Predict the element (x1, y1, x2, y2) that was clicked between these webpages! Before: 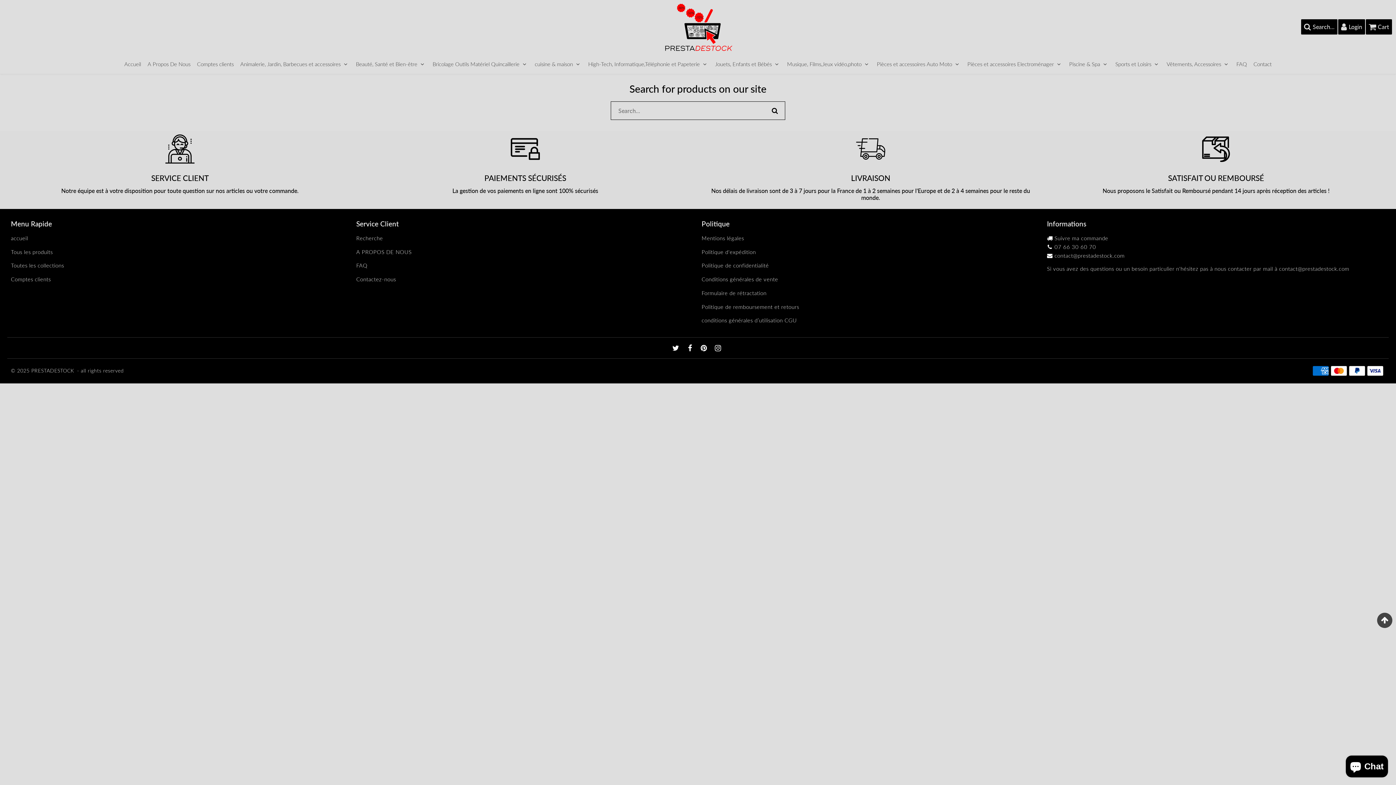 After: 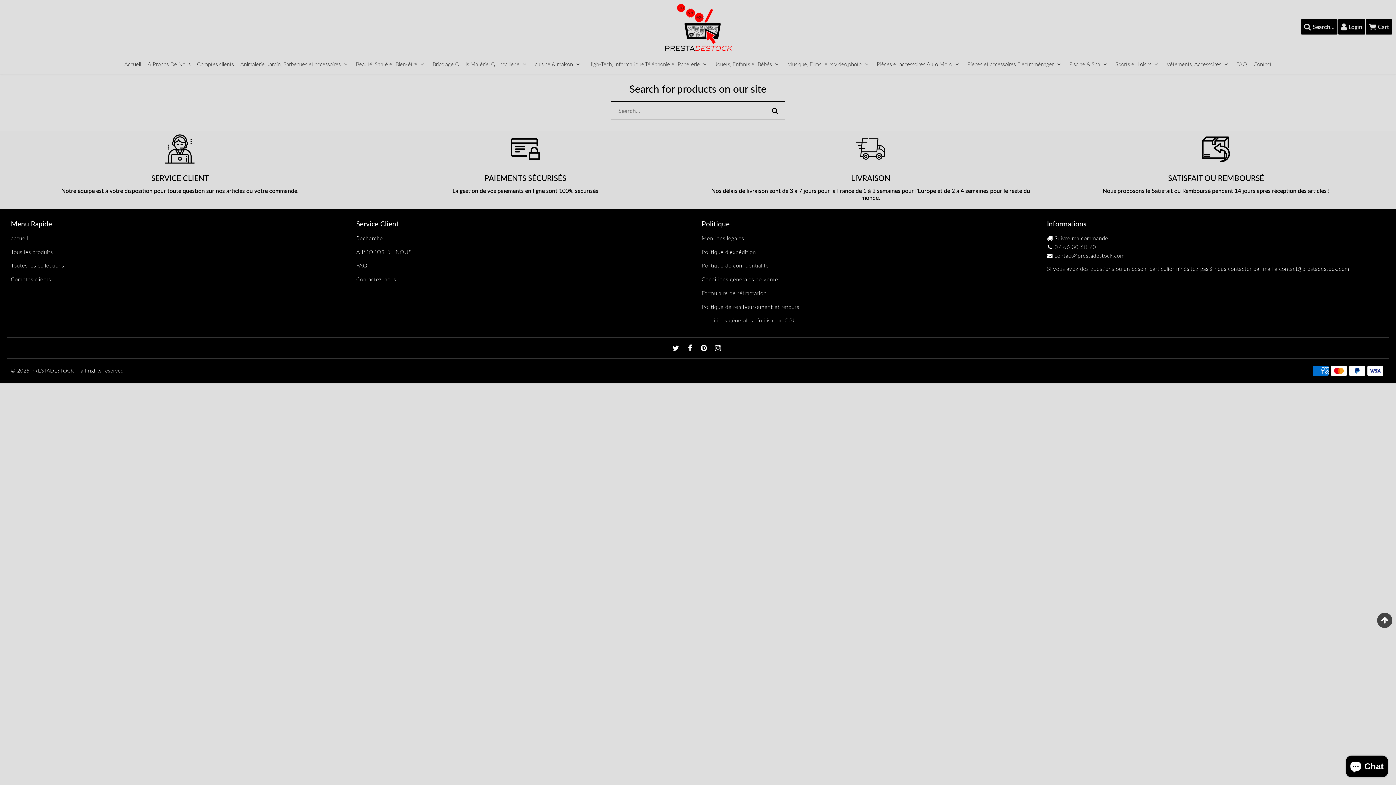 Action: label:   bbox: (699, 345, 710, 351)